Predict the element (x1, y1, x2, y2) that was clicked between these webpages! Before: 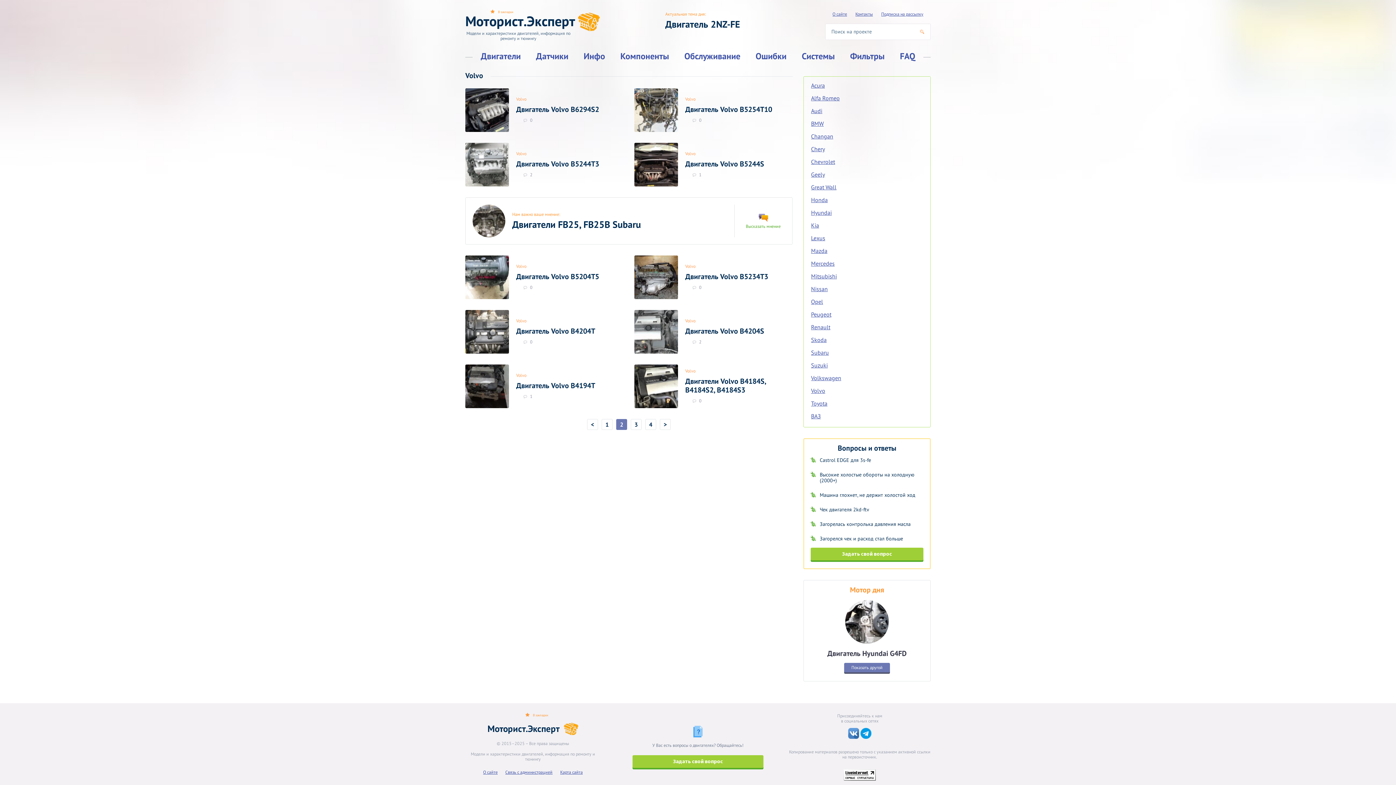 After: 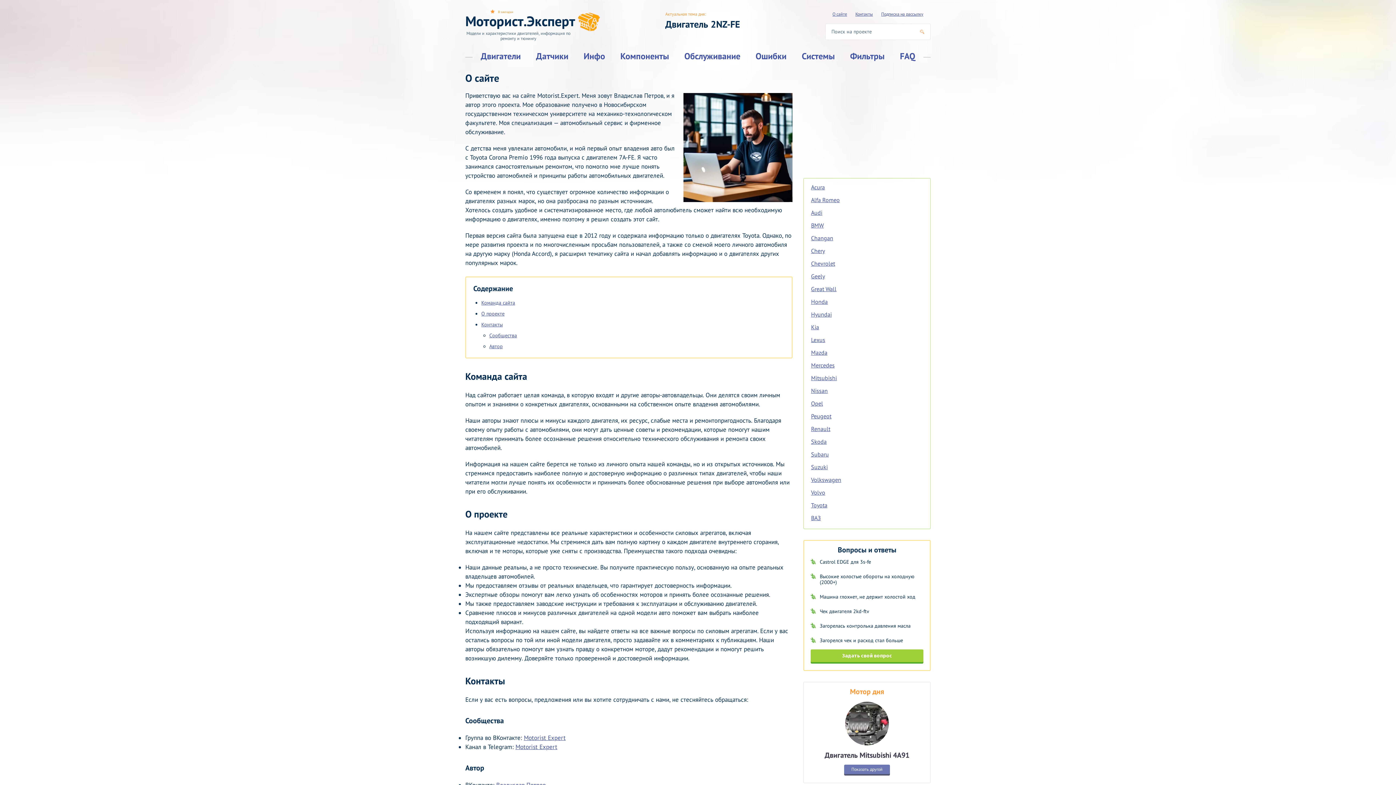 Action: label: О сайте bbox: (483, 769, 497, 775)